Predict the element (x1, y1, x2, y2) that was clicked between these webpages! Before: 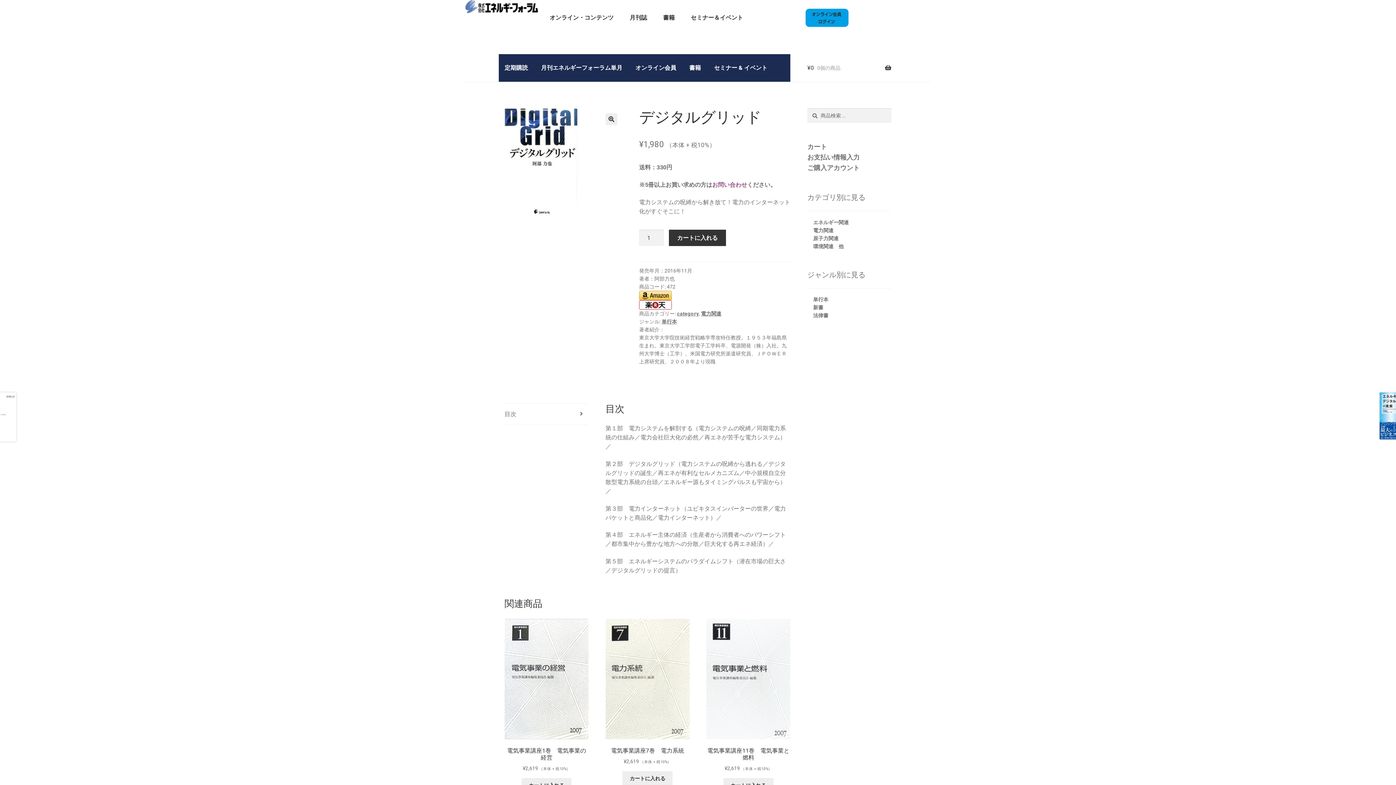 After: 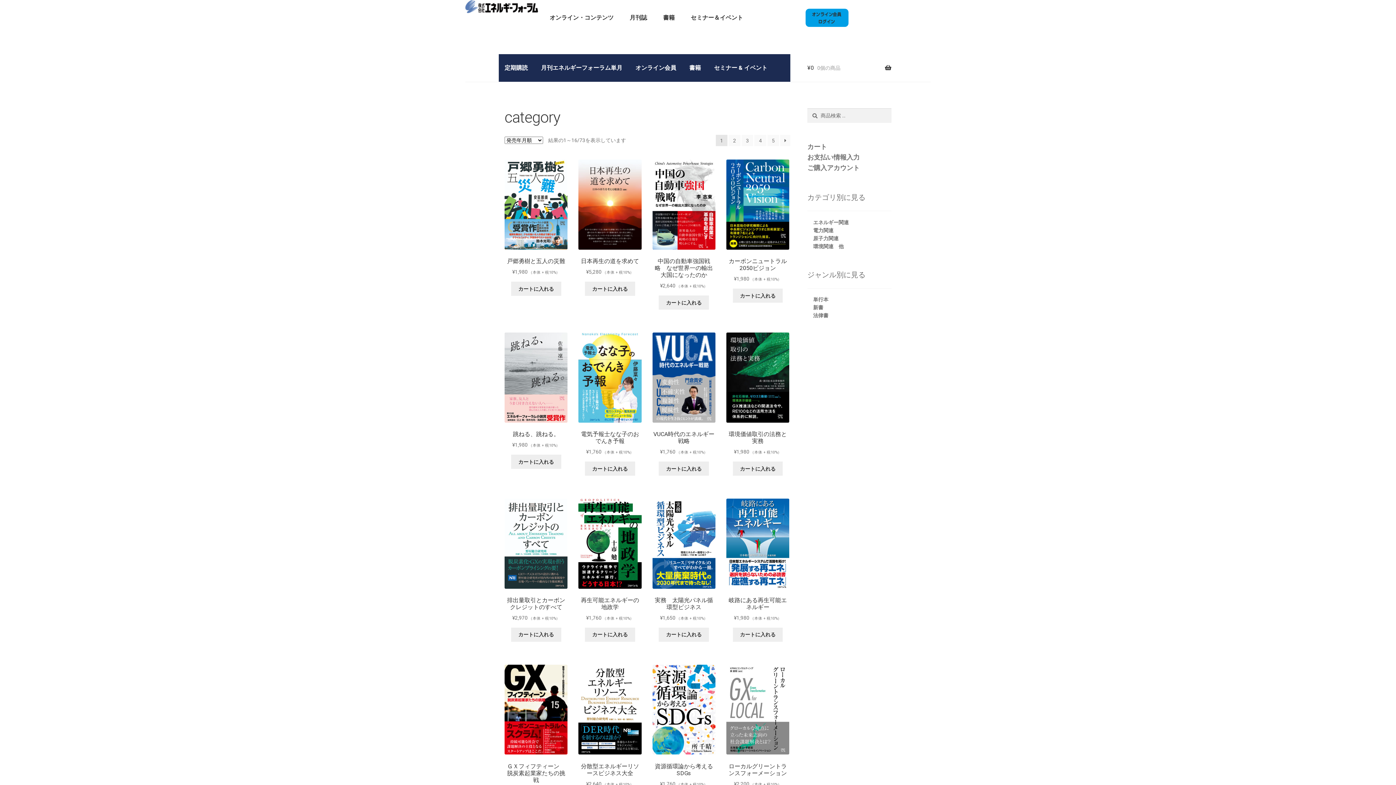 Action: label: category bbox: (677, 310, 698, 316)